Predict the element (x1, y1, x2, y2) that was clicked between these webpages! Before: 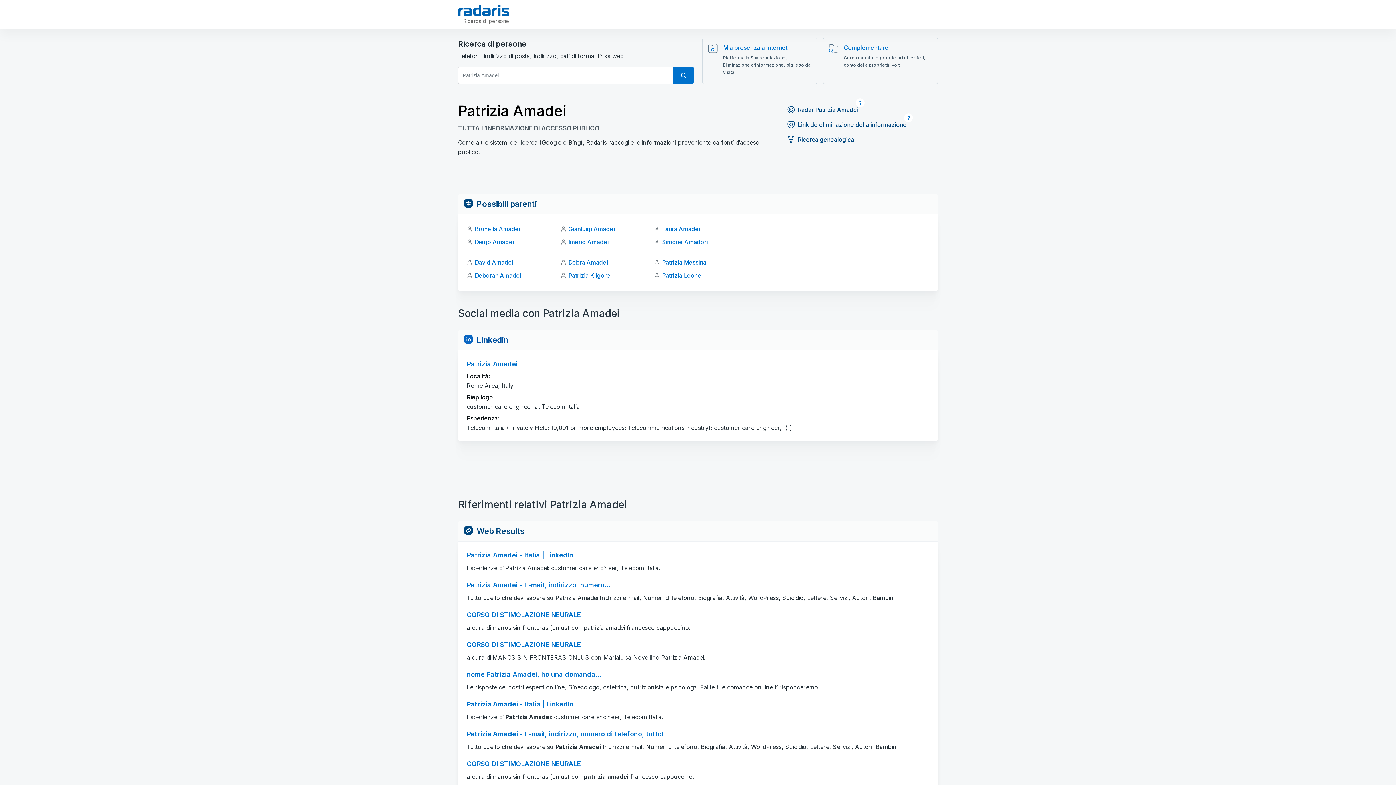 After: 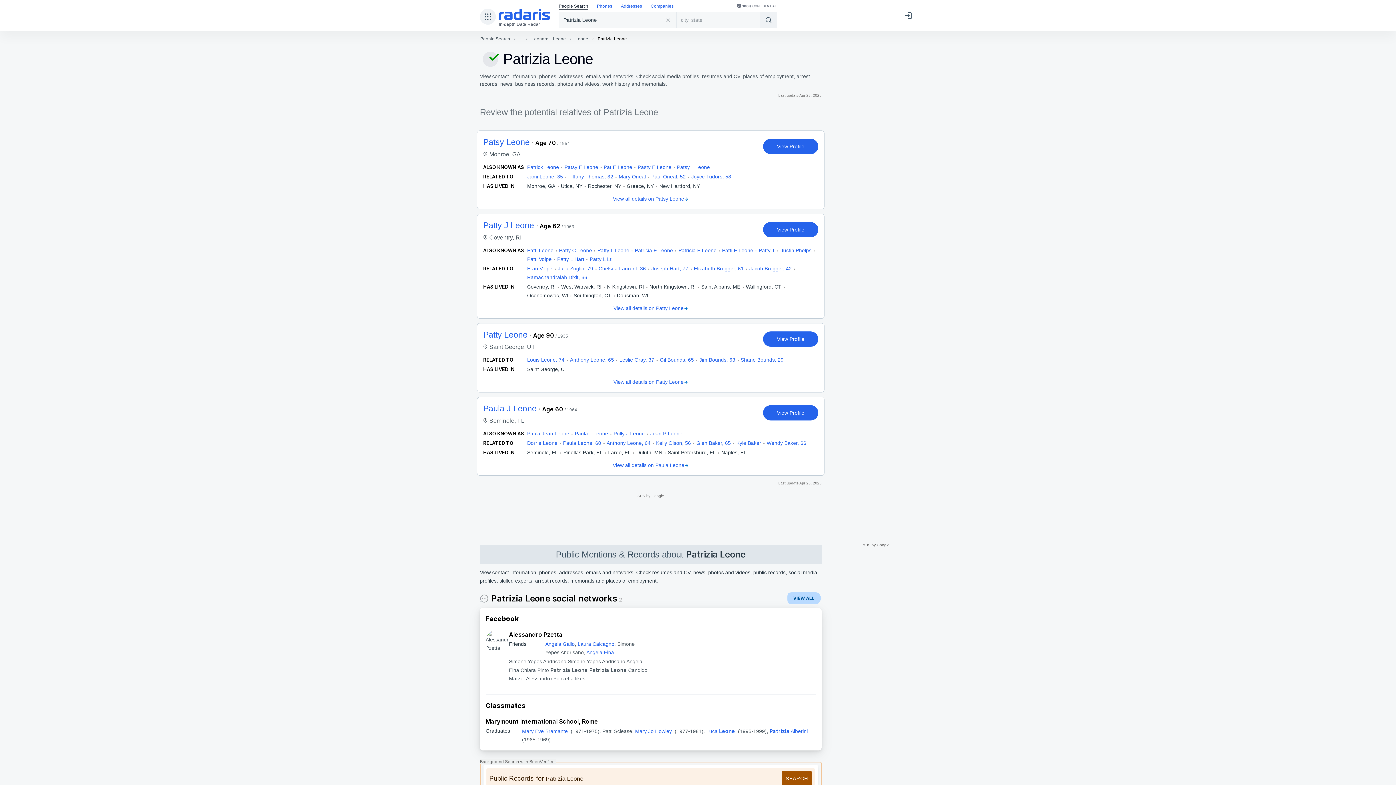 Action: label: Patrizia Leone bbox: (662, 272, 701, 279)